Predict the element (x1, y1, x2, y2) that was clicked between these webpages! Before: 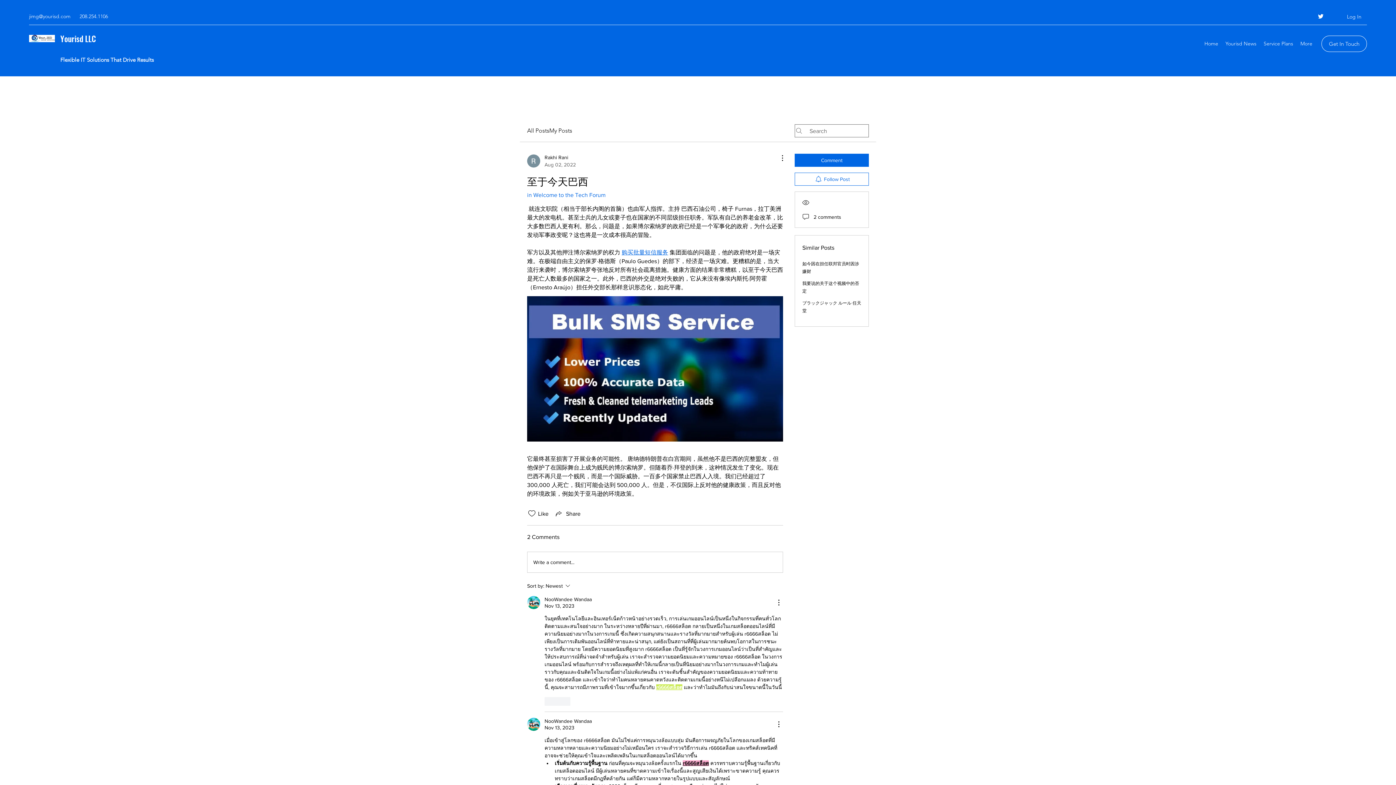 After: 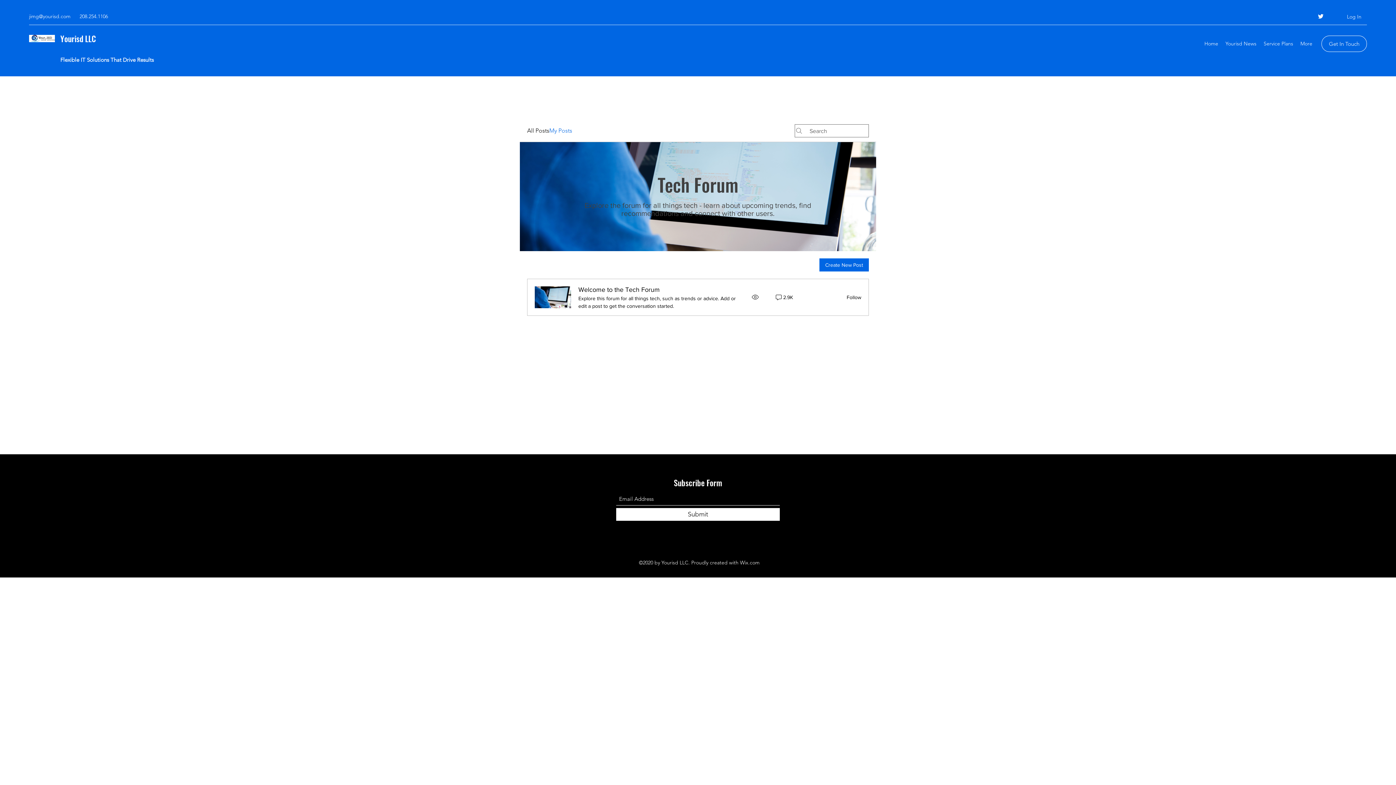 Action: bbox: (549, 126, 572, 135) label: My Posts